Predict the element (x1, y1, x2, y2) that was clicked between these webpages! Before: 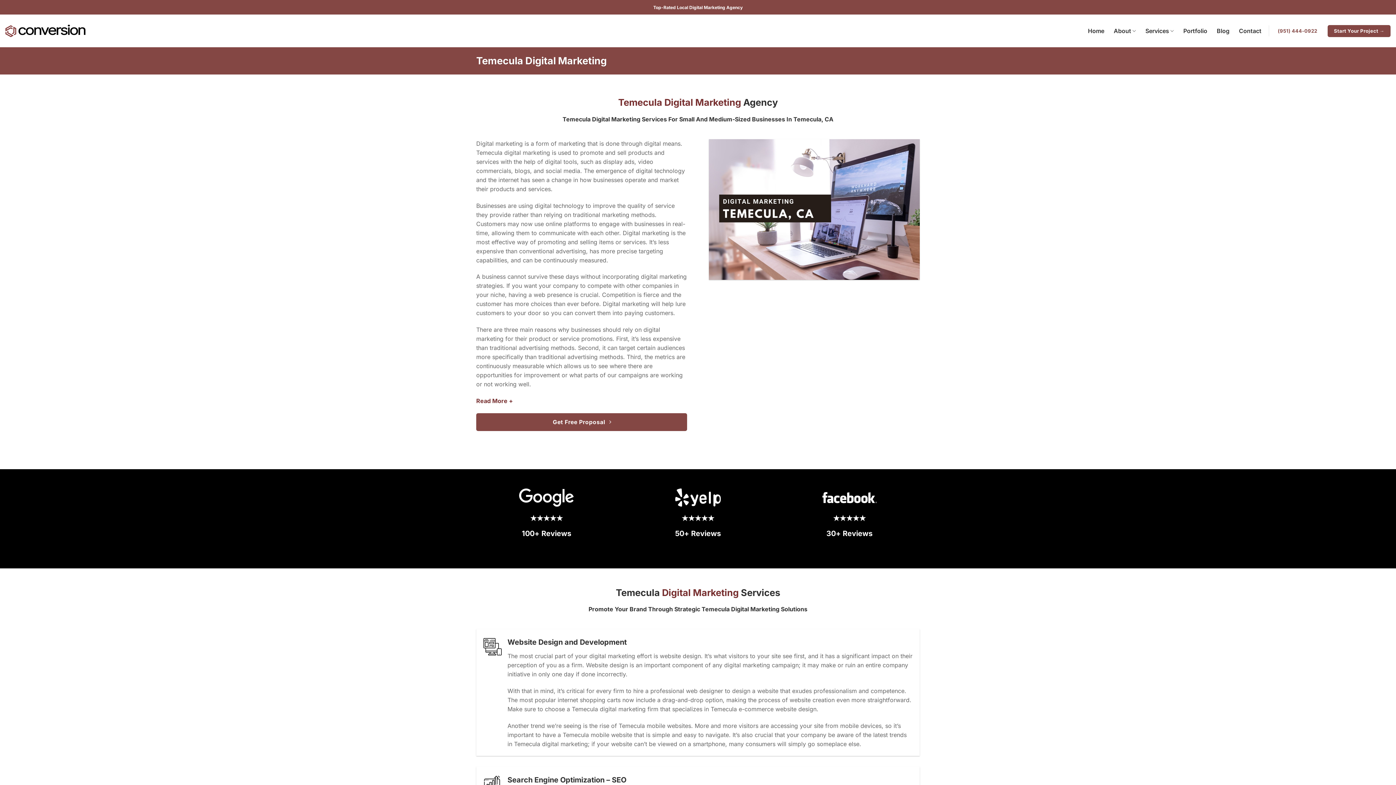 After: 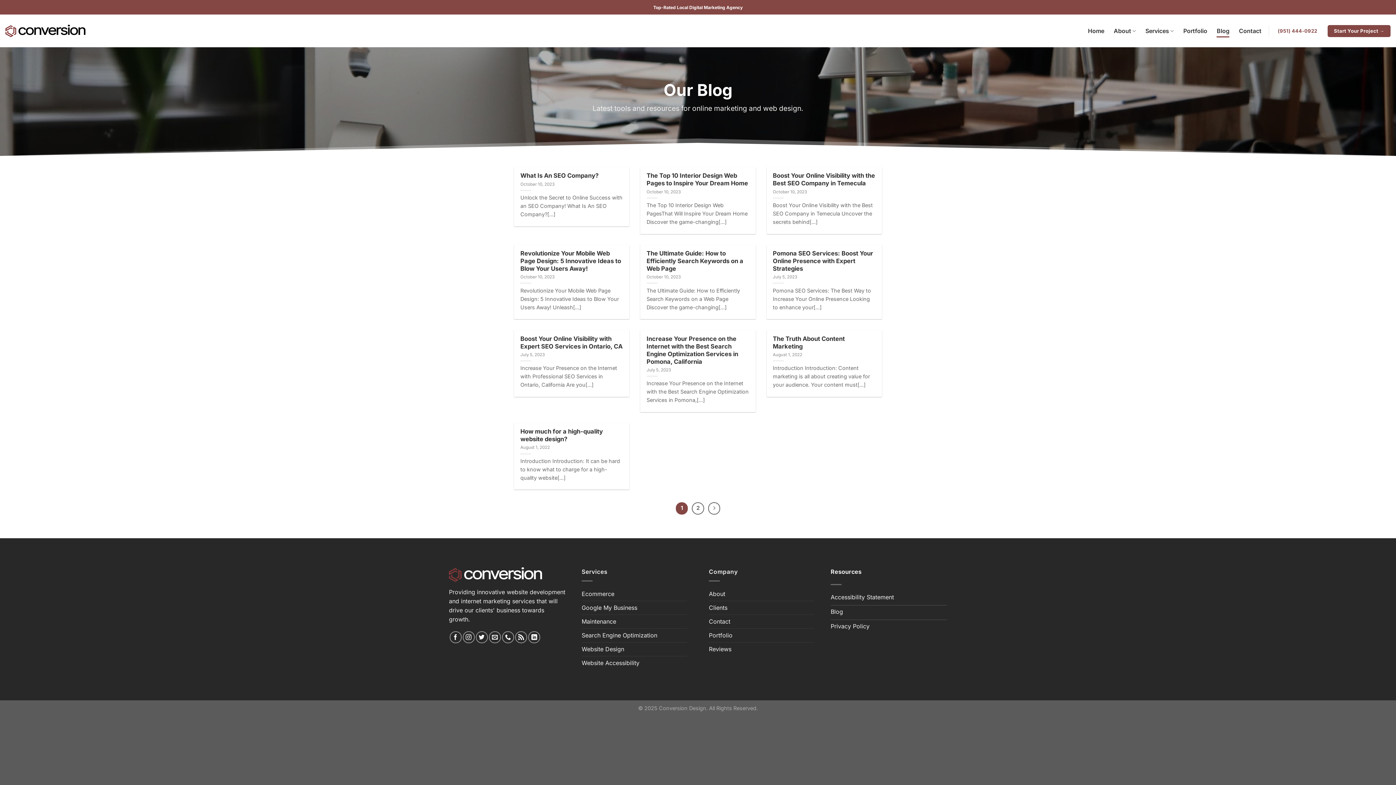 Action: label: Blog bbox: (1217, 24, 1229, 37)